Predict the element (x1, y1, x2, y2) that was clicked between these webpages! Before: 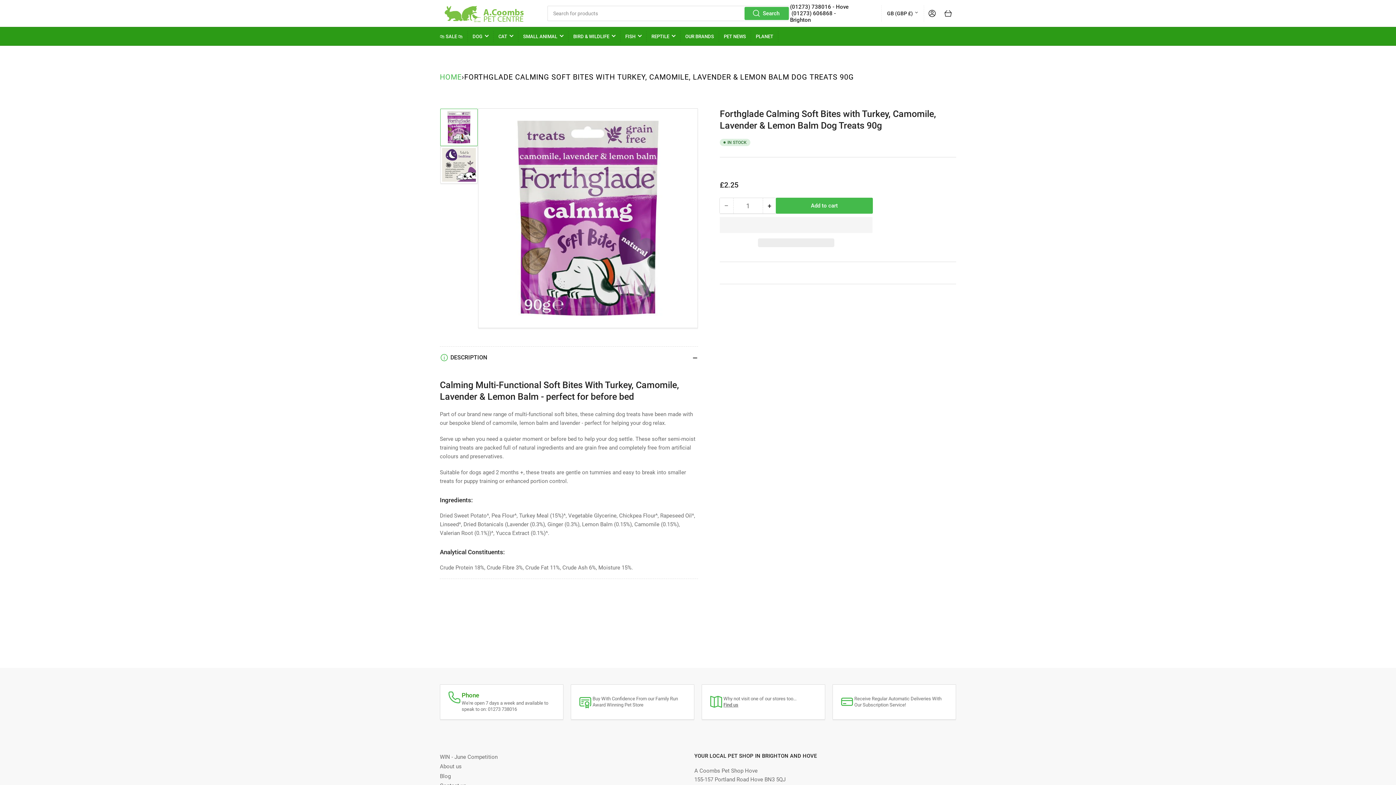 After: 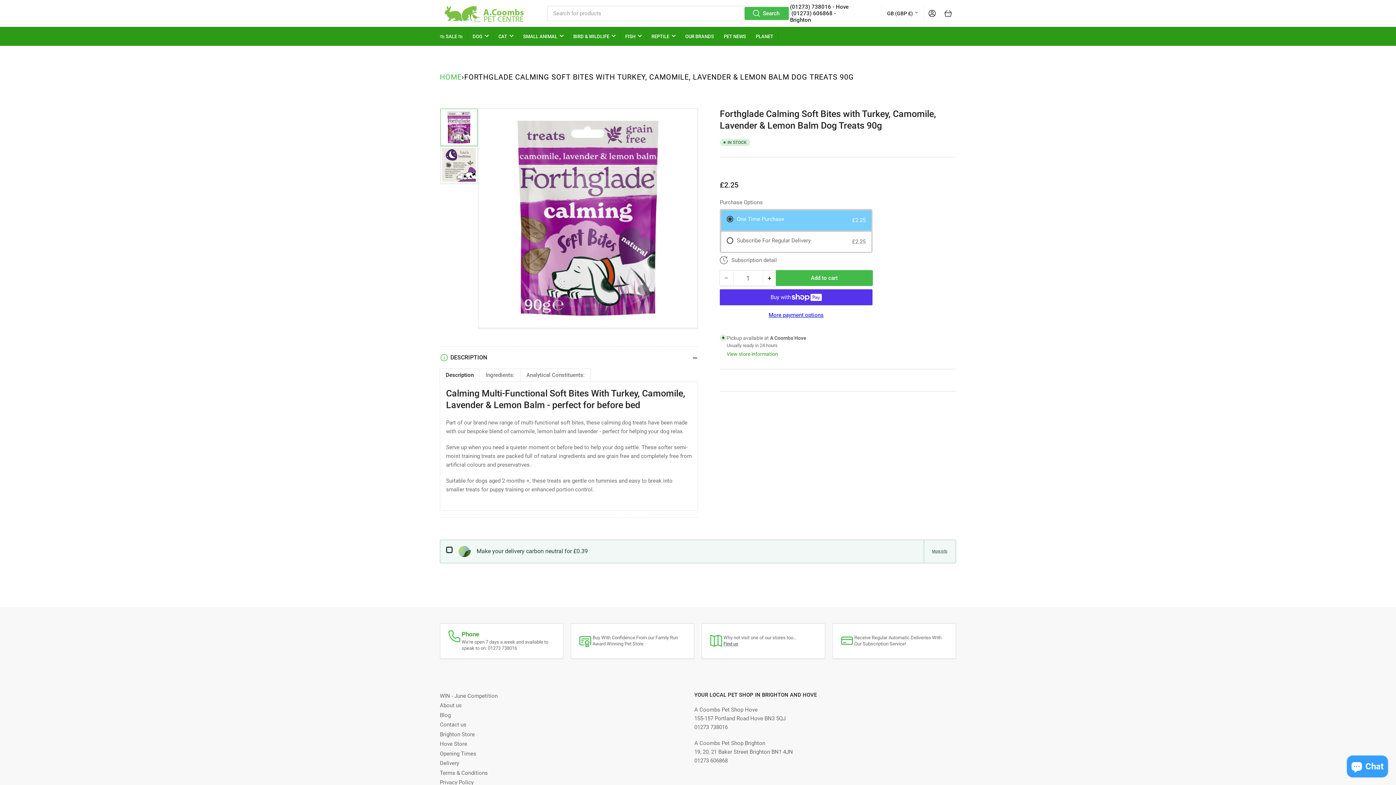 Action: bbox: (720, 198, 733, 213) label: −
Decrease quantity for Forthglade Calming Soft Bites with Turkey, Camomile, Lavender &amp; Lemon Balm Dog Treats 90g